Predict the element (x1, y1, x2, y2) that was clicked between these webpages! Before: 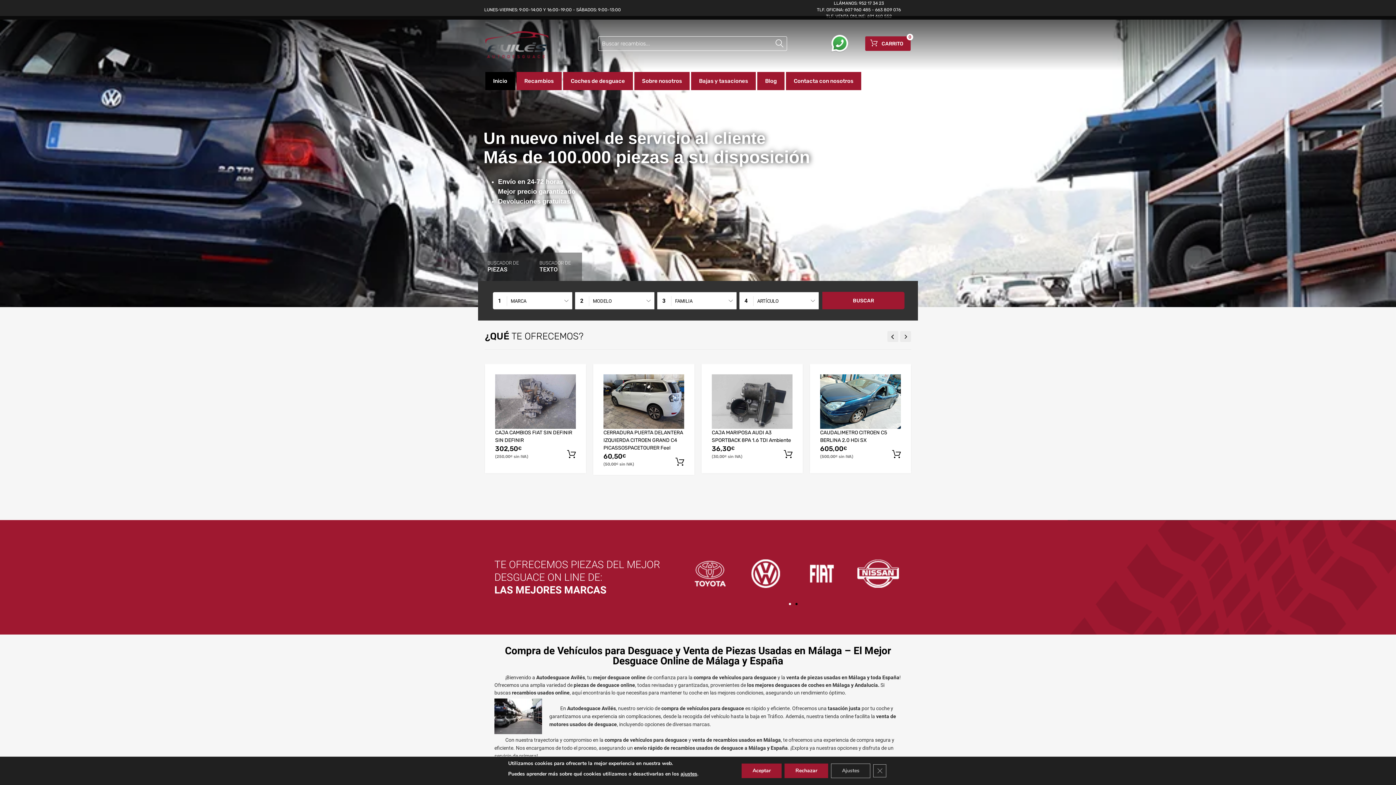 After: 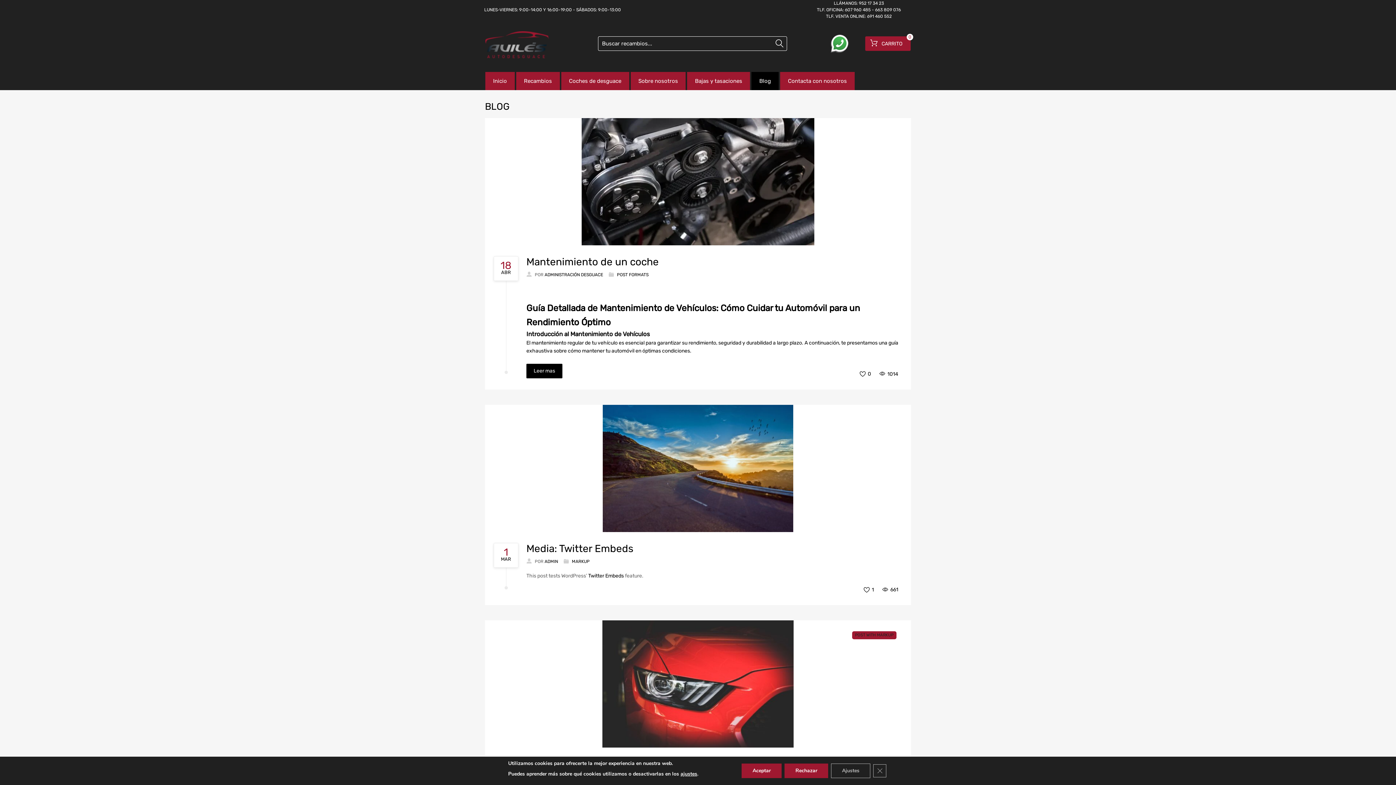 Action: label: Blog bbox: (757, 72, 784, 90)